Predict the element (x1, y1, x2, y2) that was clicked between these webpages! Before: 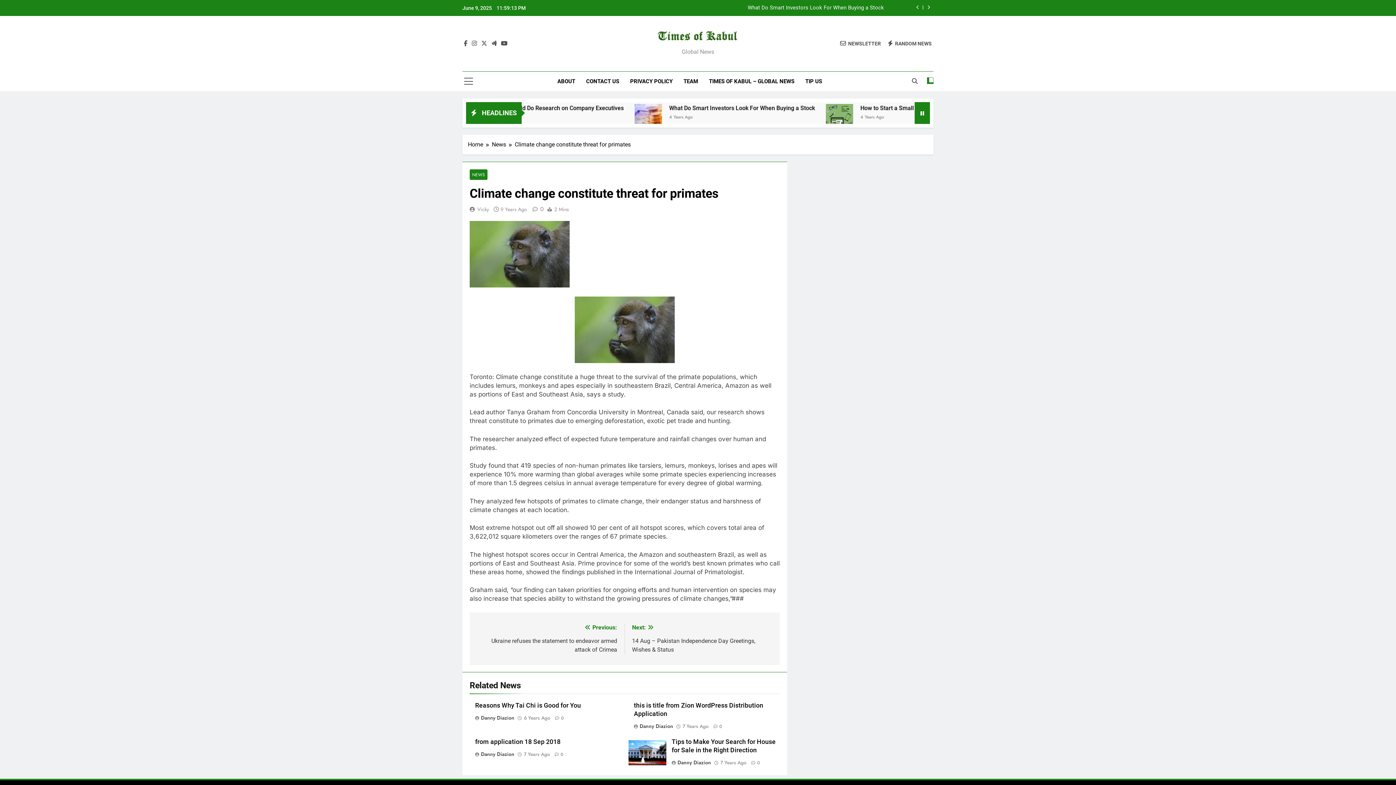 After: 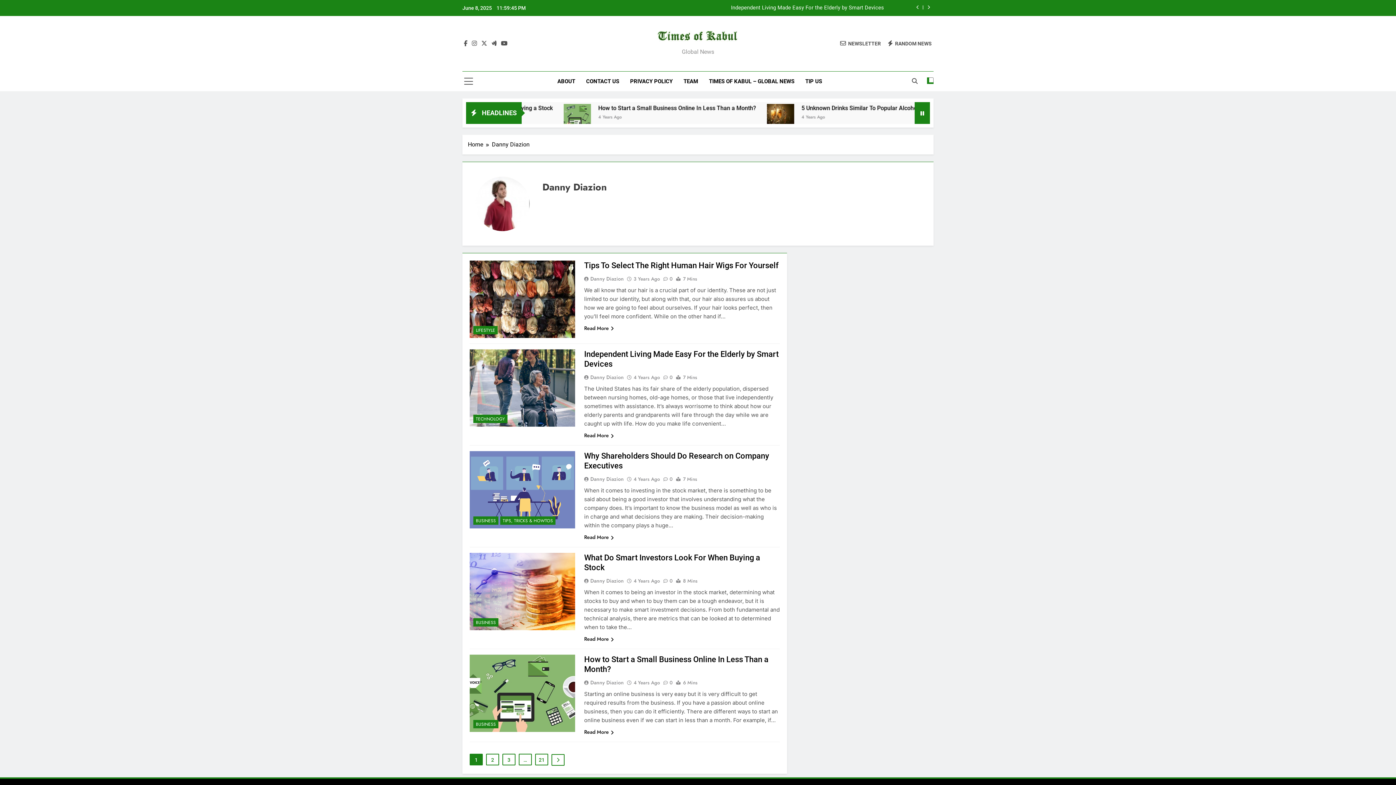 Action: label: Danny Diazion bbox: (671, 759, 713, 766)